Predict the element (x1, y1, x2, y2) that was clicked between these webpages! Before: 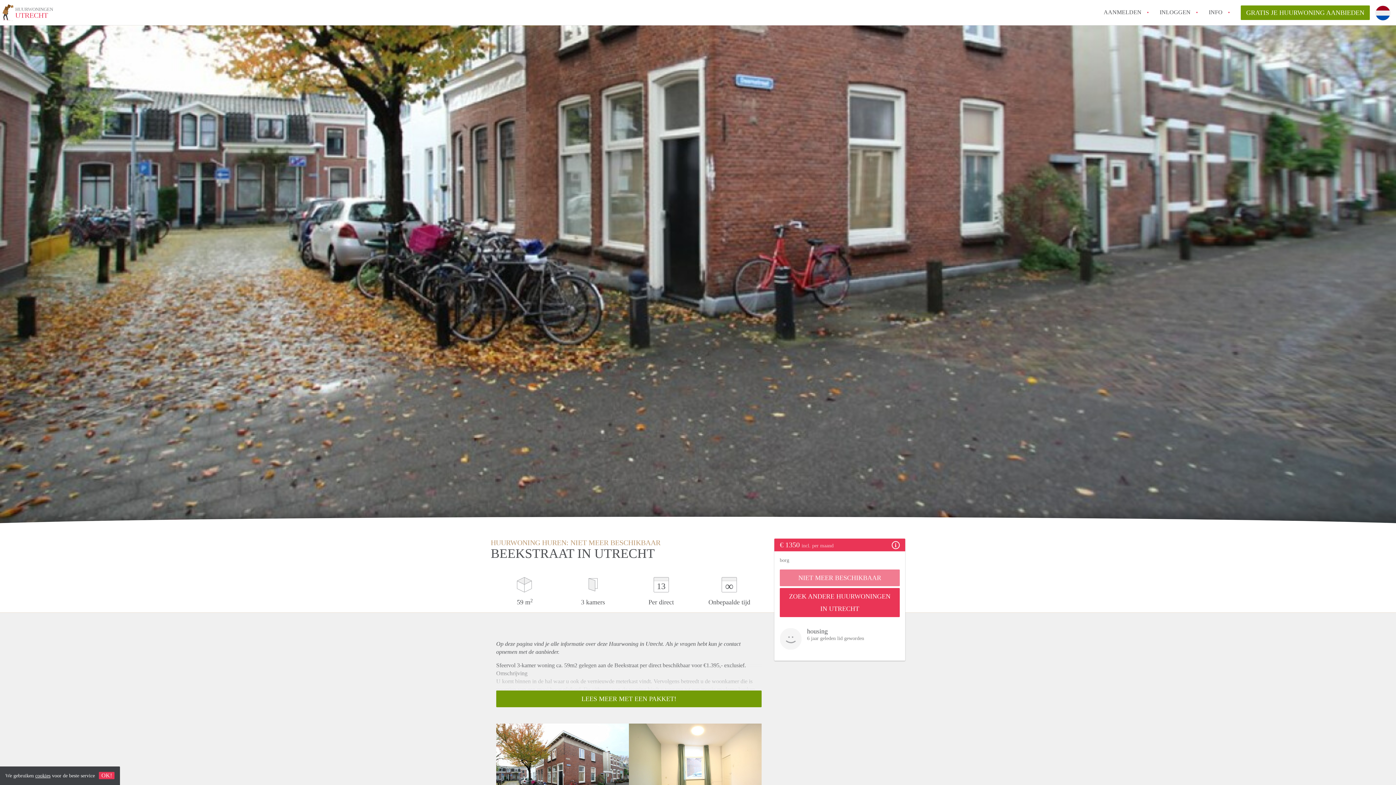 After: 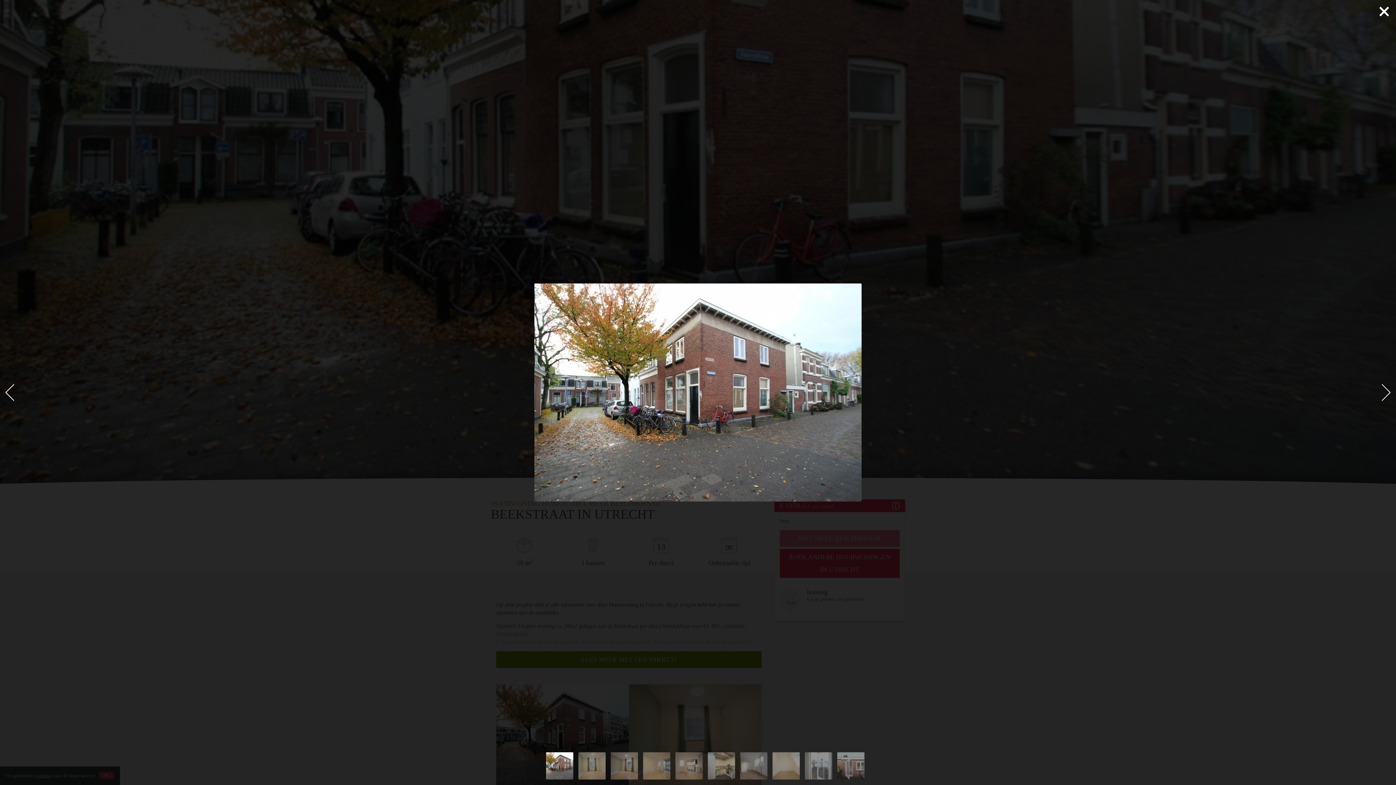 Action: bbox: (496, 724, 629, 825)